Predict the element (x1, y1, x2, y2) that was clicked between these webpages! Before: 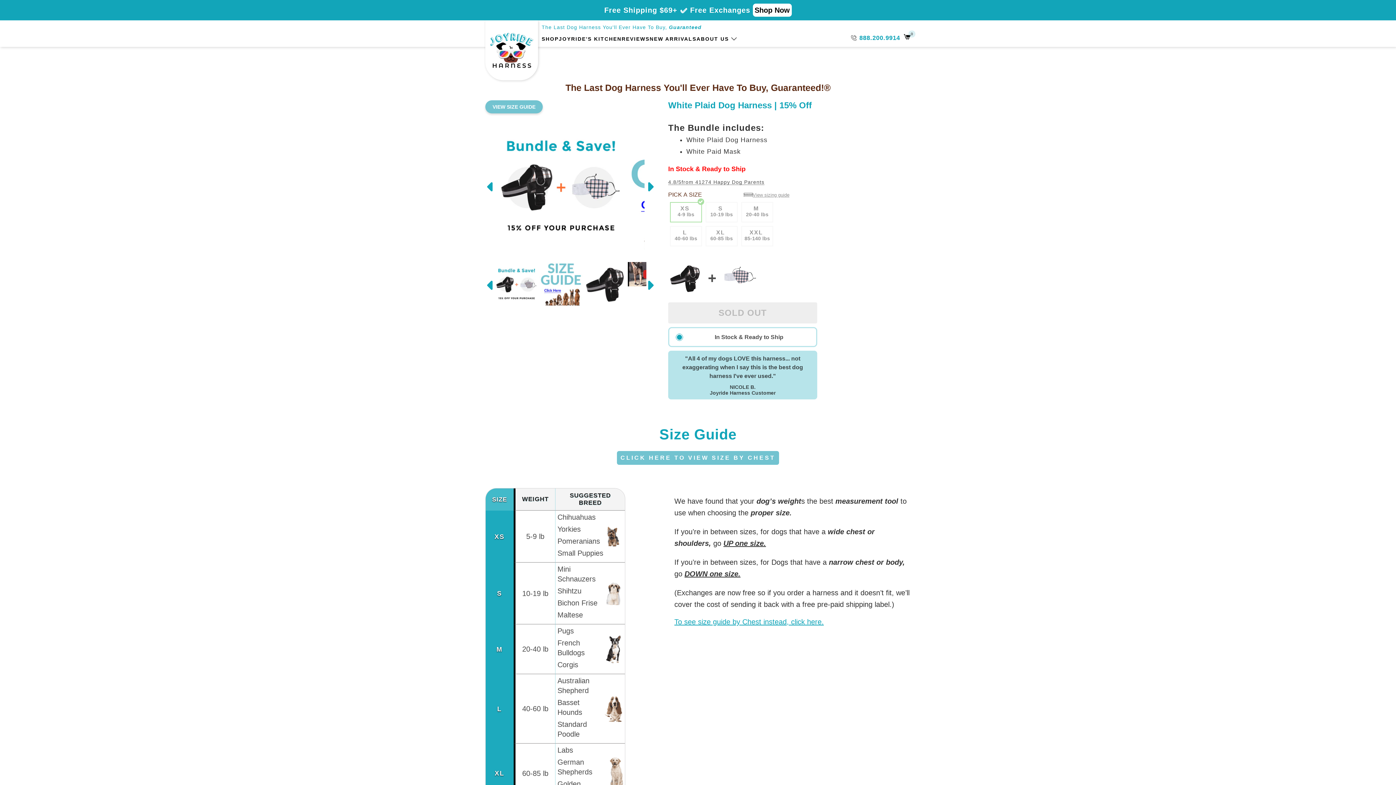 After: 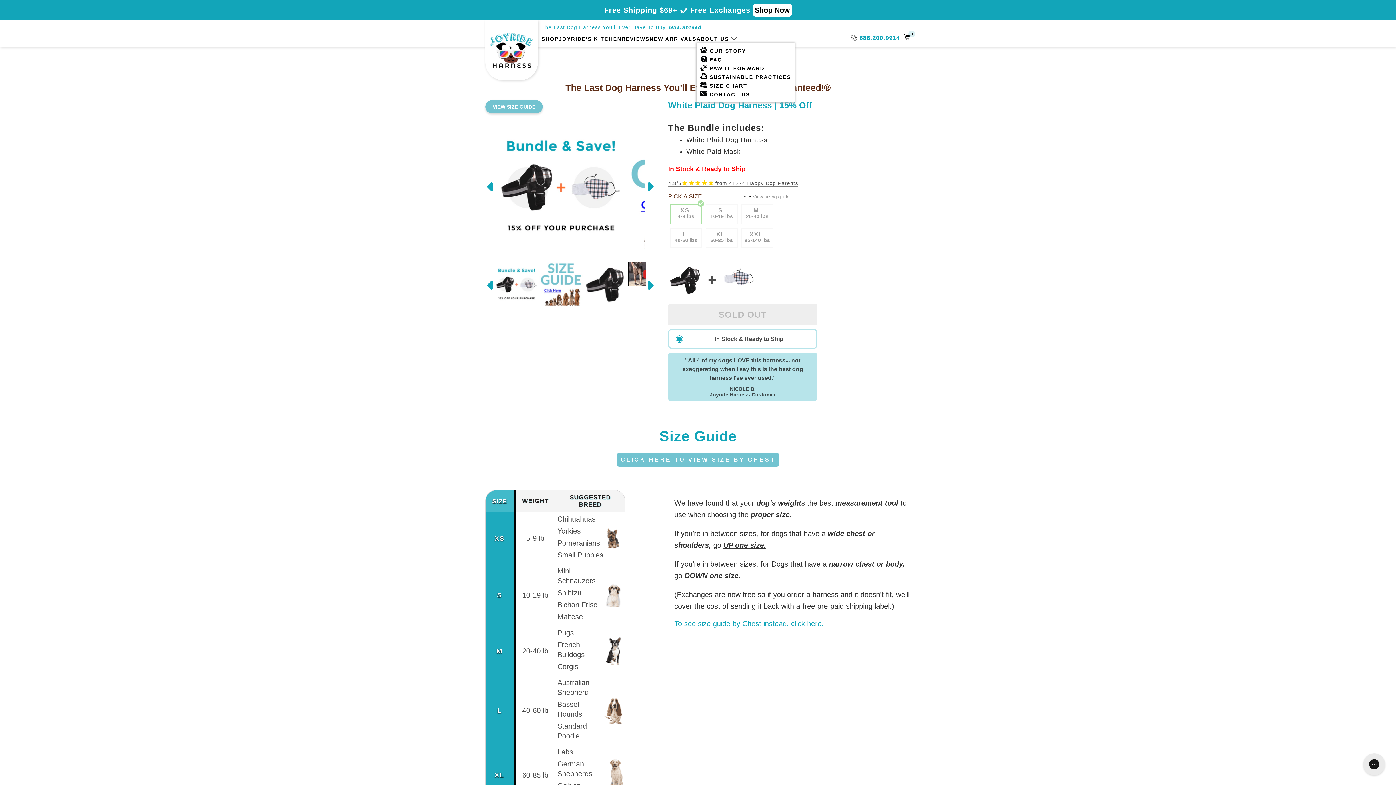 Action: bbox: (720, 34, 752, 42) label: ABOUT US